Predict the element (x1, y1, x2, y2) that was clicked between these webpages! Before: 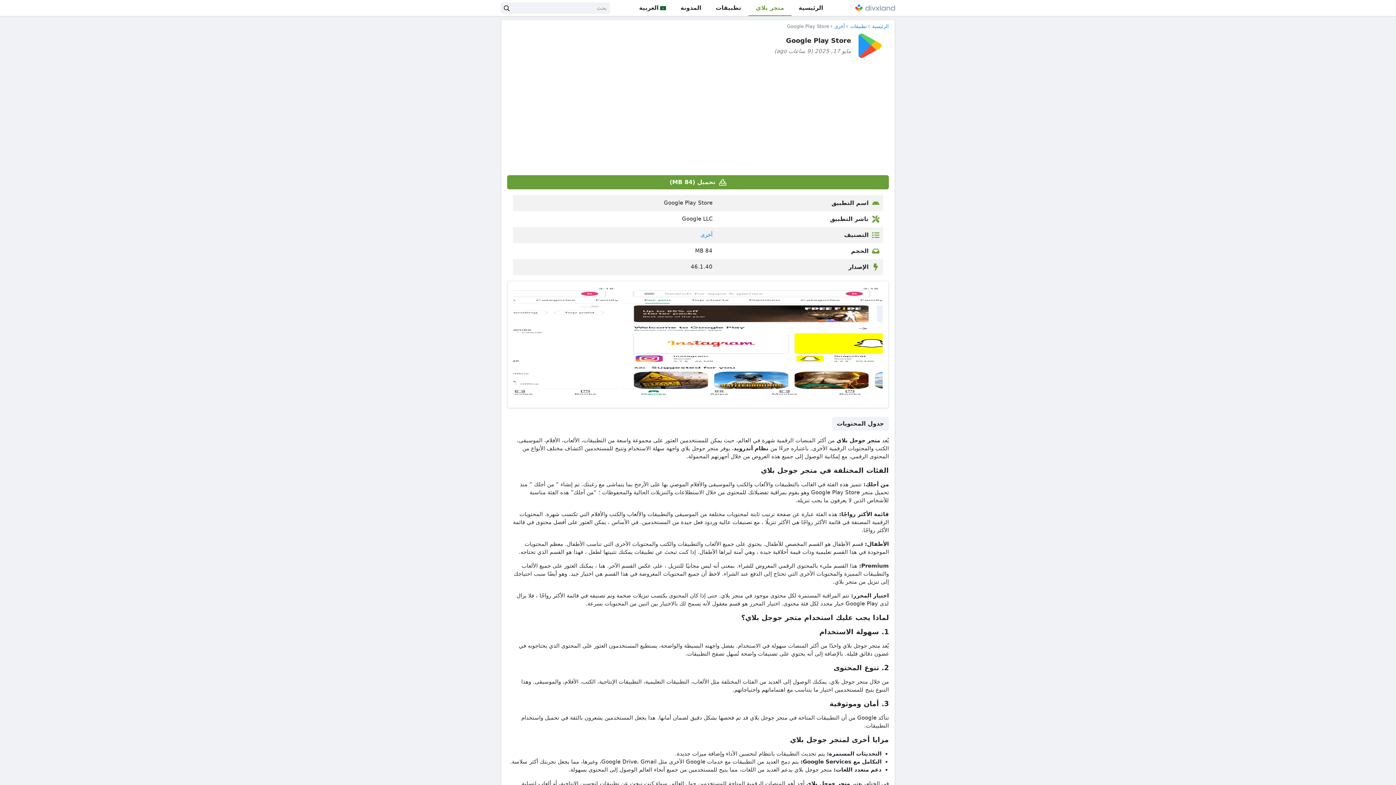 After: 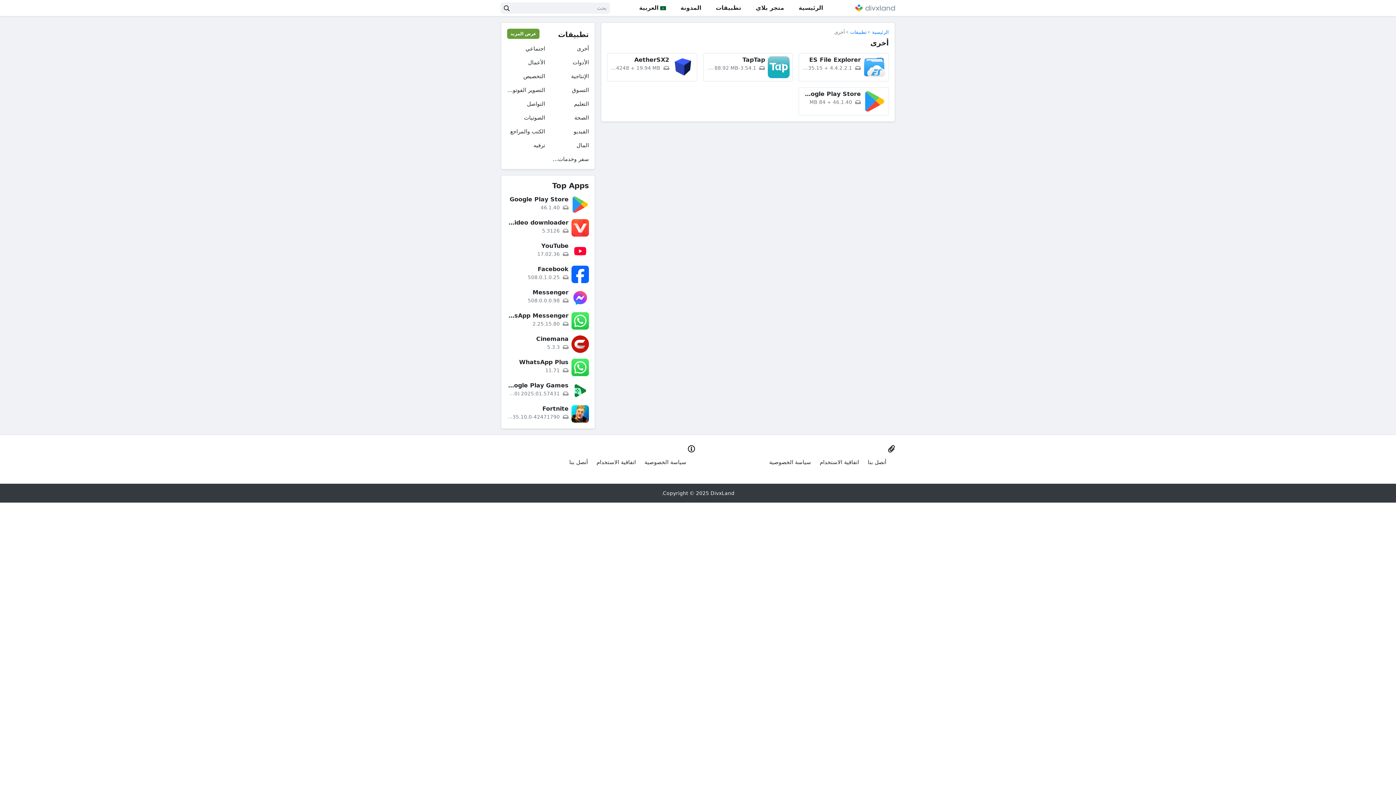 Action: bbox: (700, 231, 712, 238) label: أخرى